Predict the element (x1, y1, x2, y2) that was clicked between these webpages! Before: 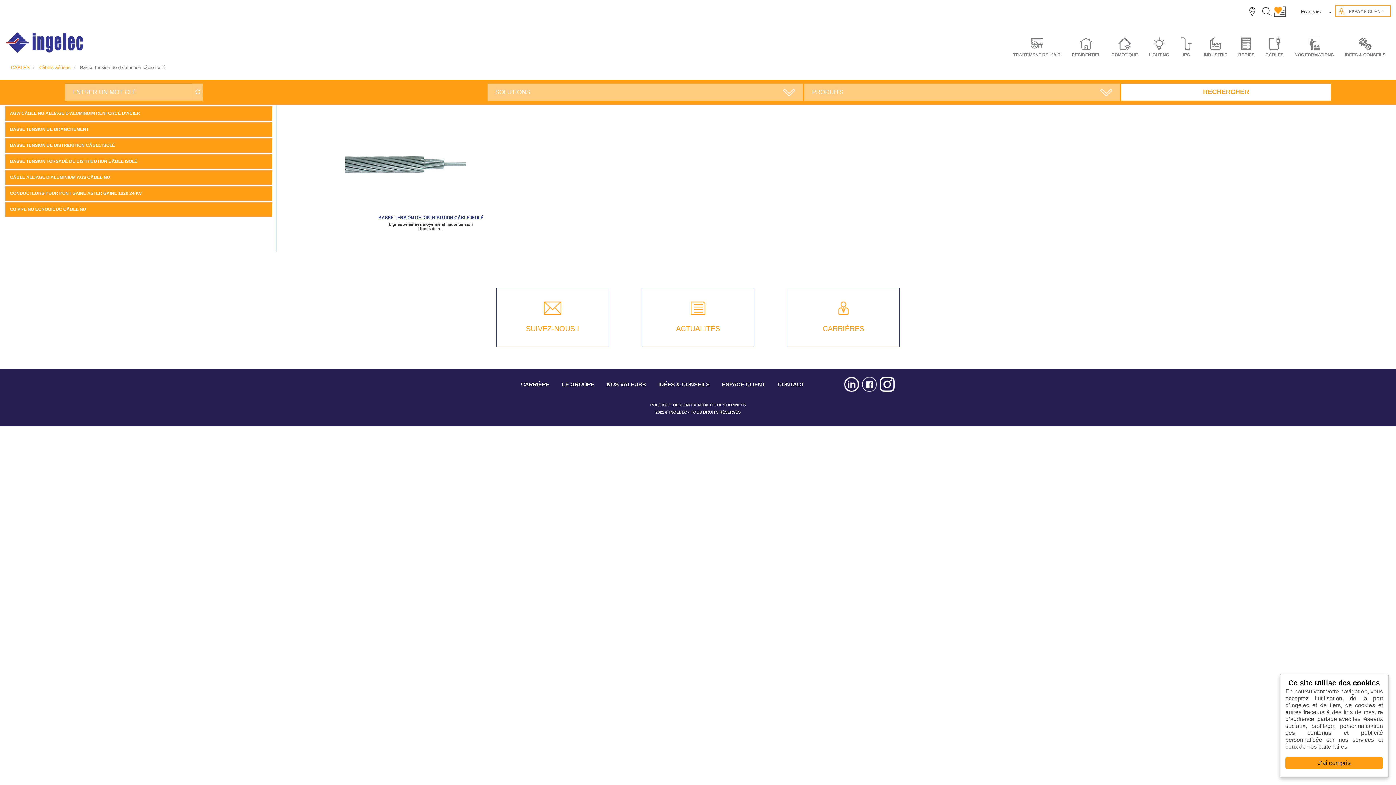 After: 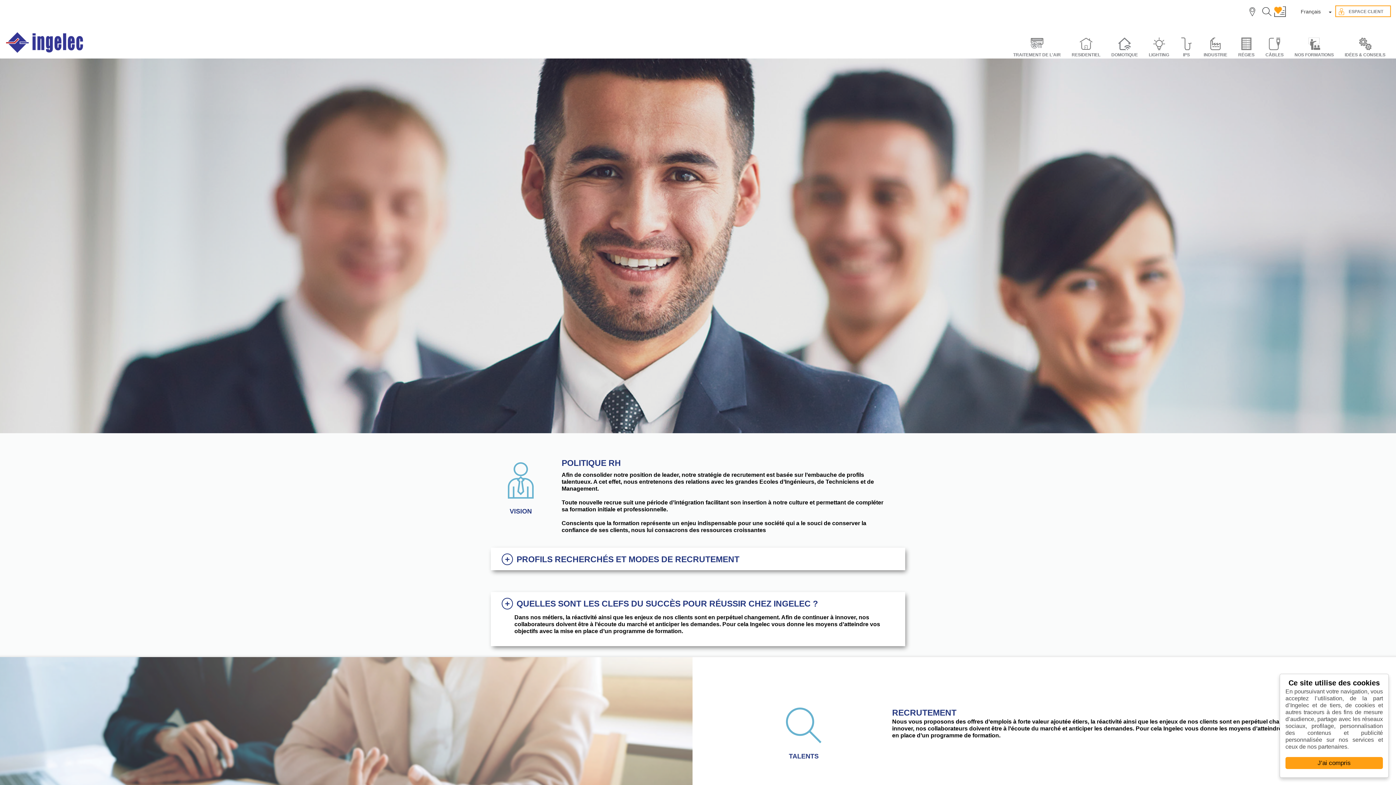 Action: label: CARRIÈRE bbox: (521, 377, 549, 392)